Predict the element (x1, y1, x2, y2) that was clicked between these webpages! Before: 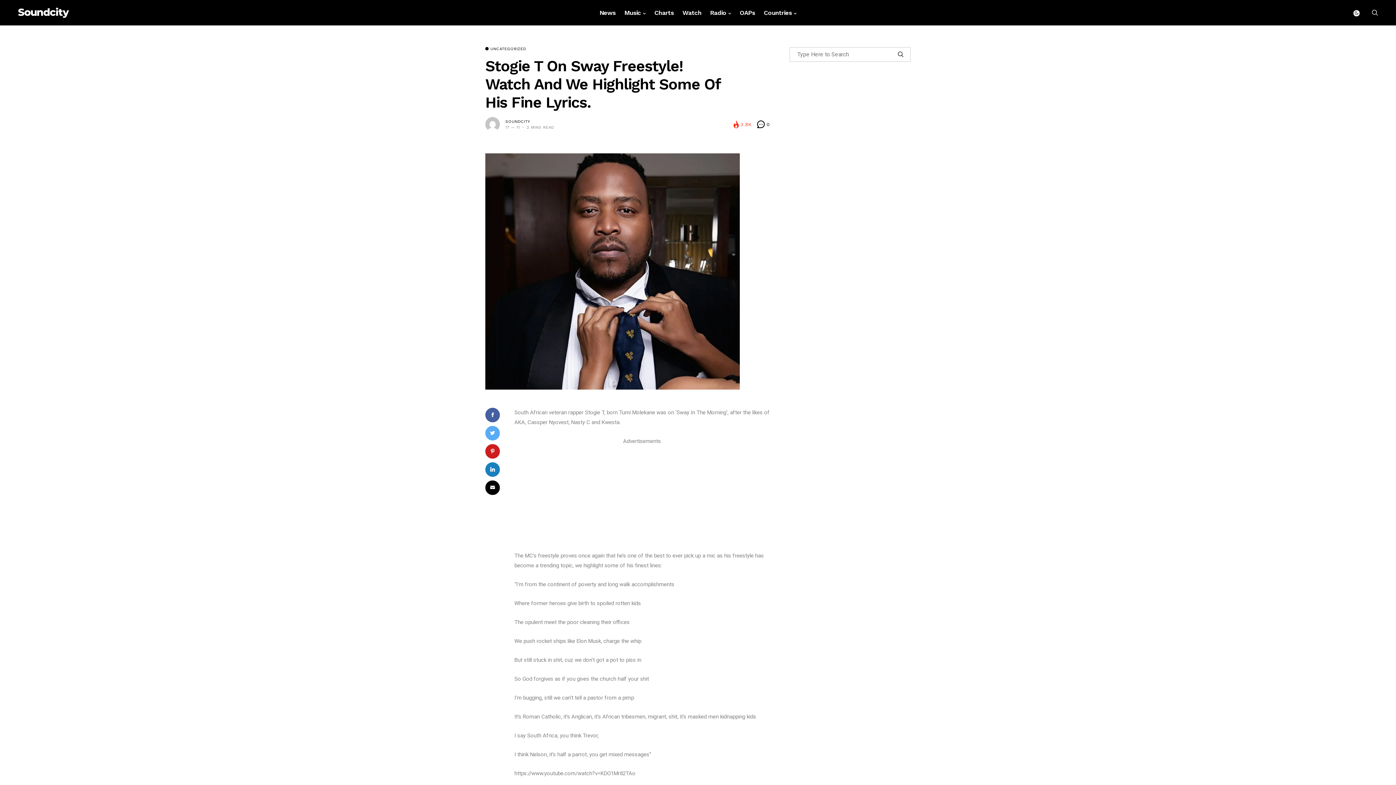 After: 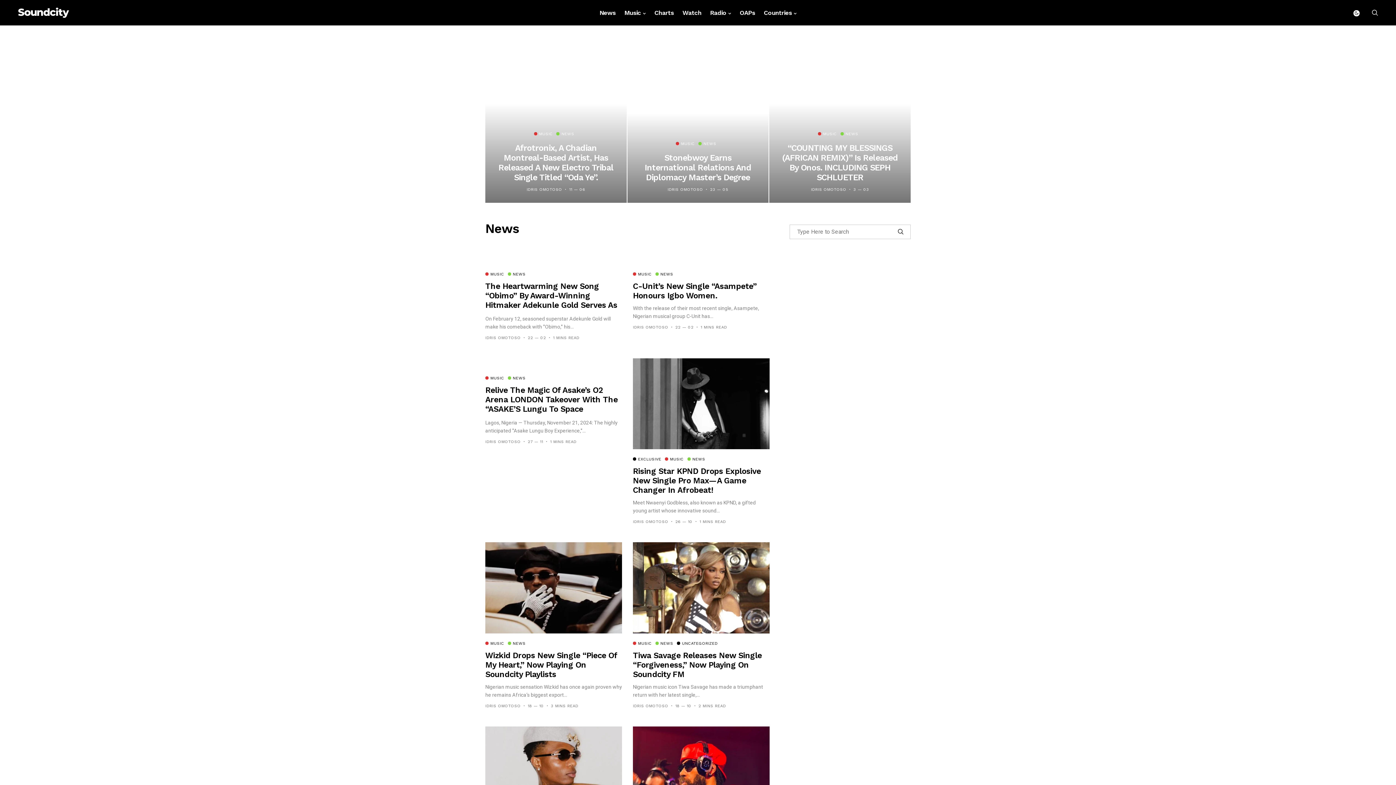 Action: label: News bbox: (599, 0, 615, 25)